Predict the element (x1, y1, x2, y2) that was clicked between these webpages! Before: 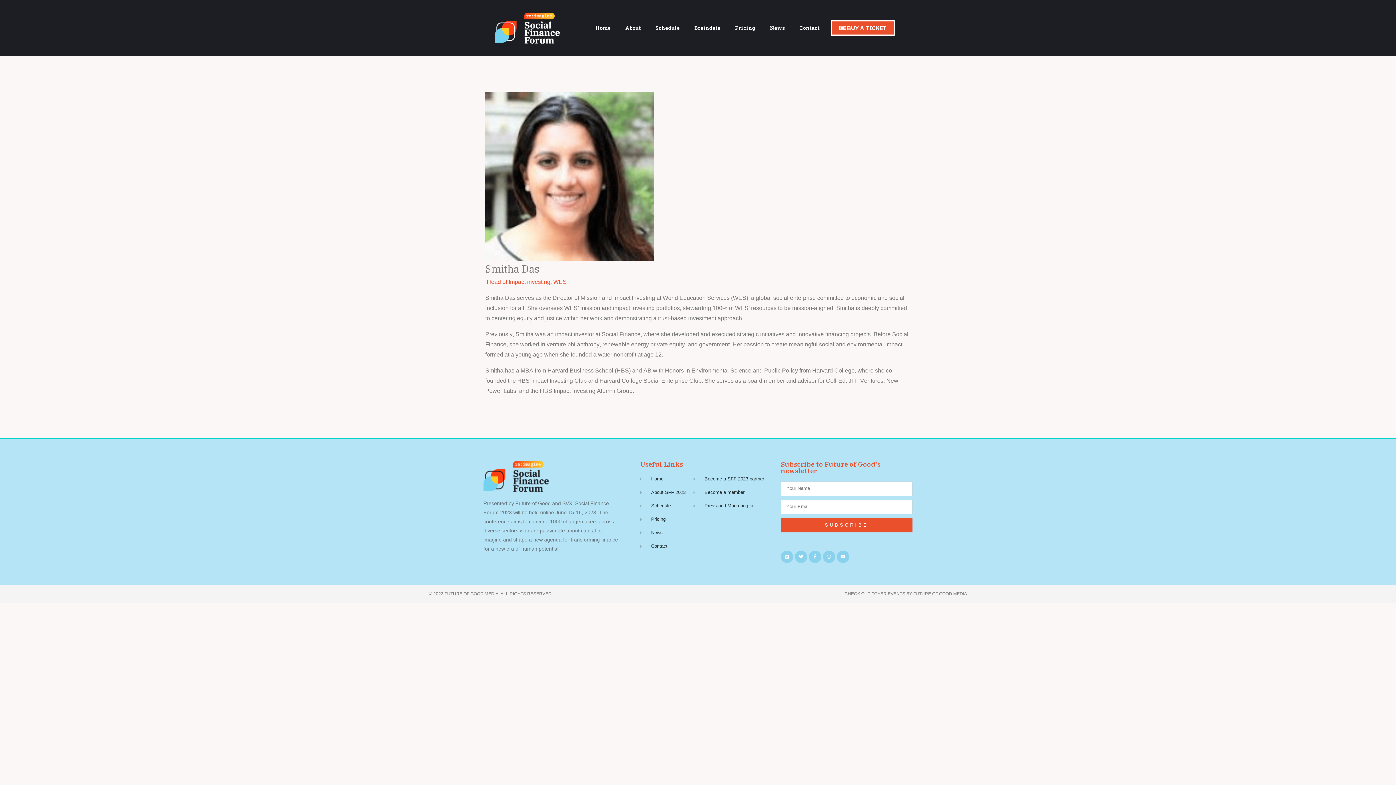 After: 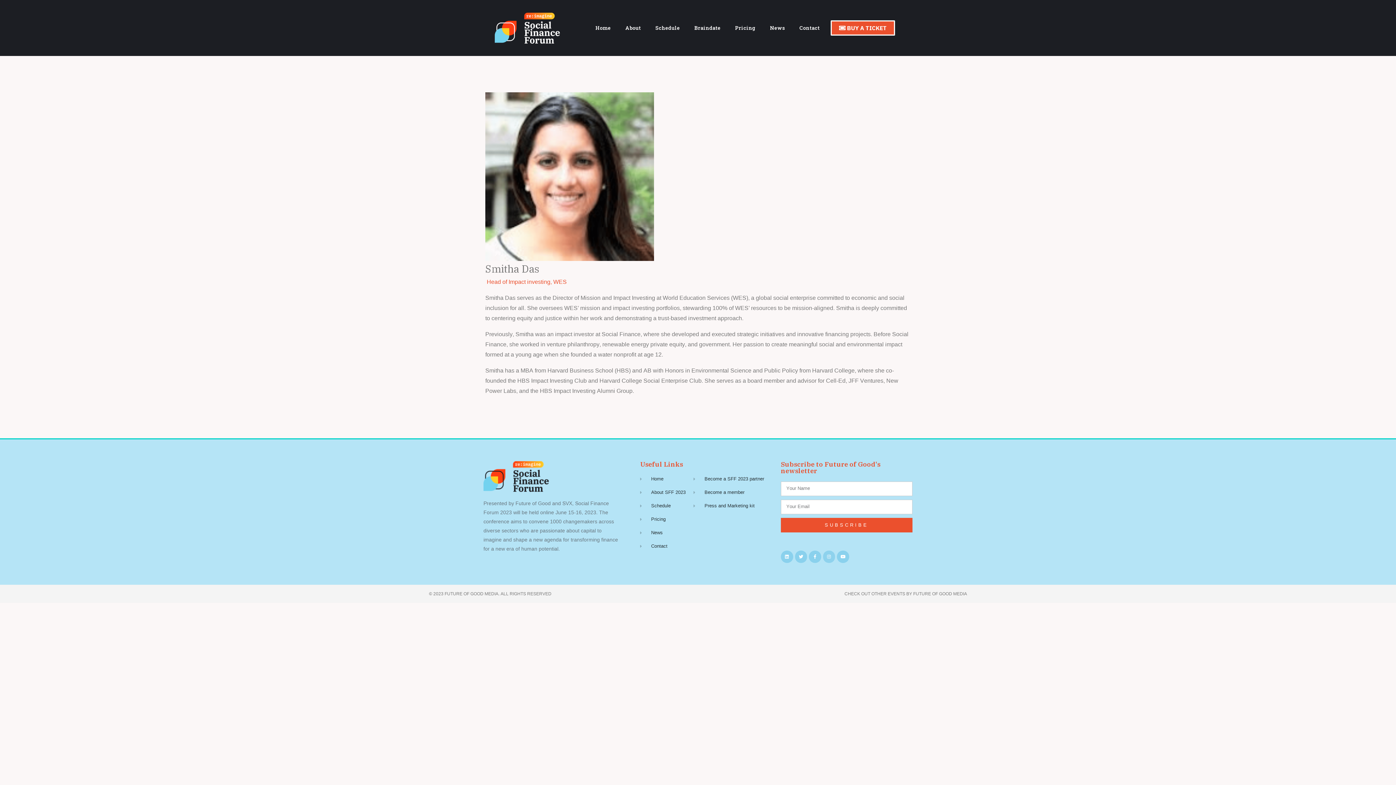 Action: bbox: (823, 550, 835, 563) label: Instagram